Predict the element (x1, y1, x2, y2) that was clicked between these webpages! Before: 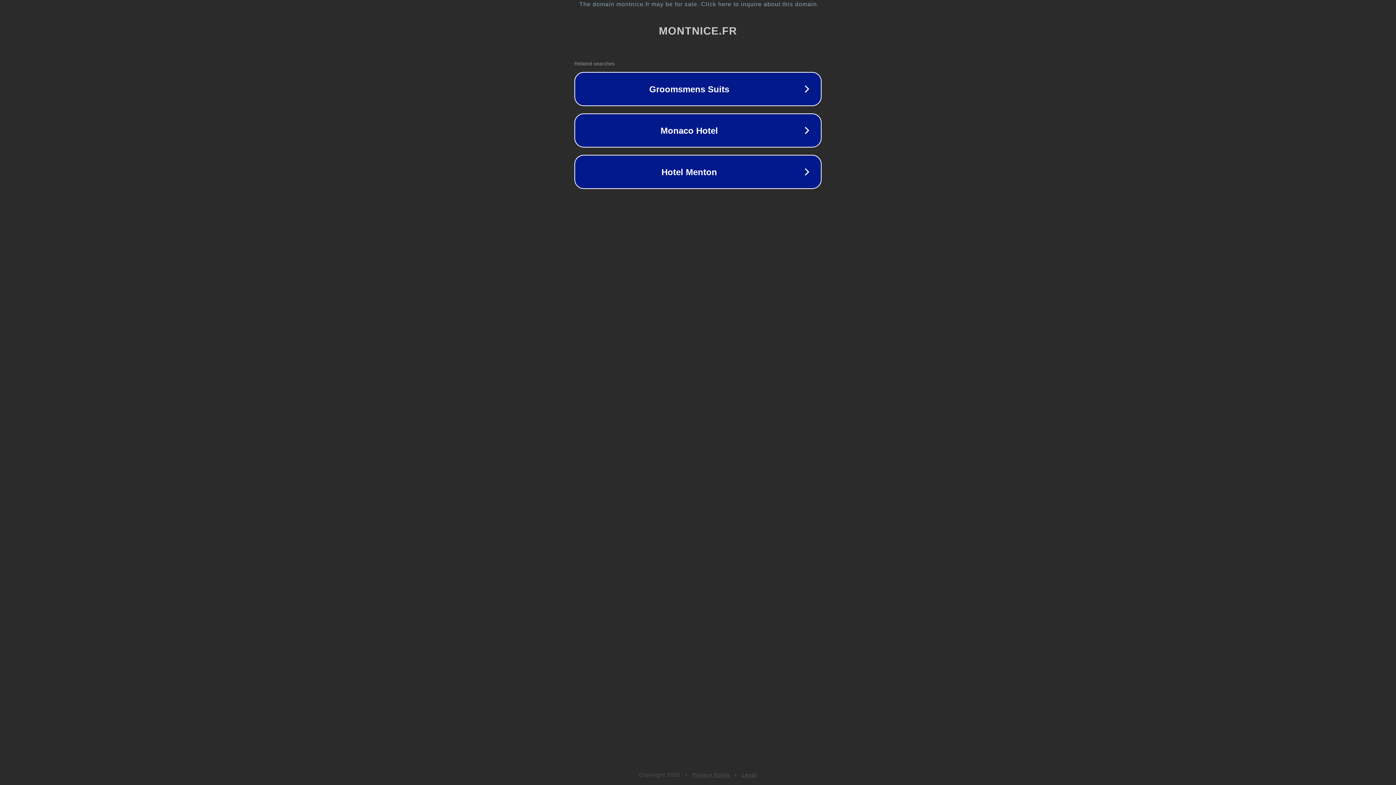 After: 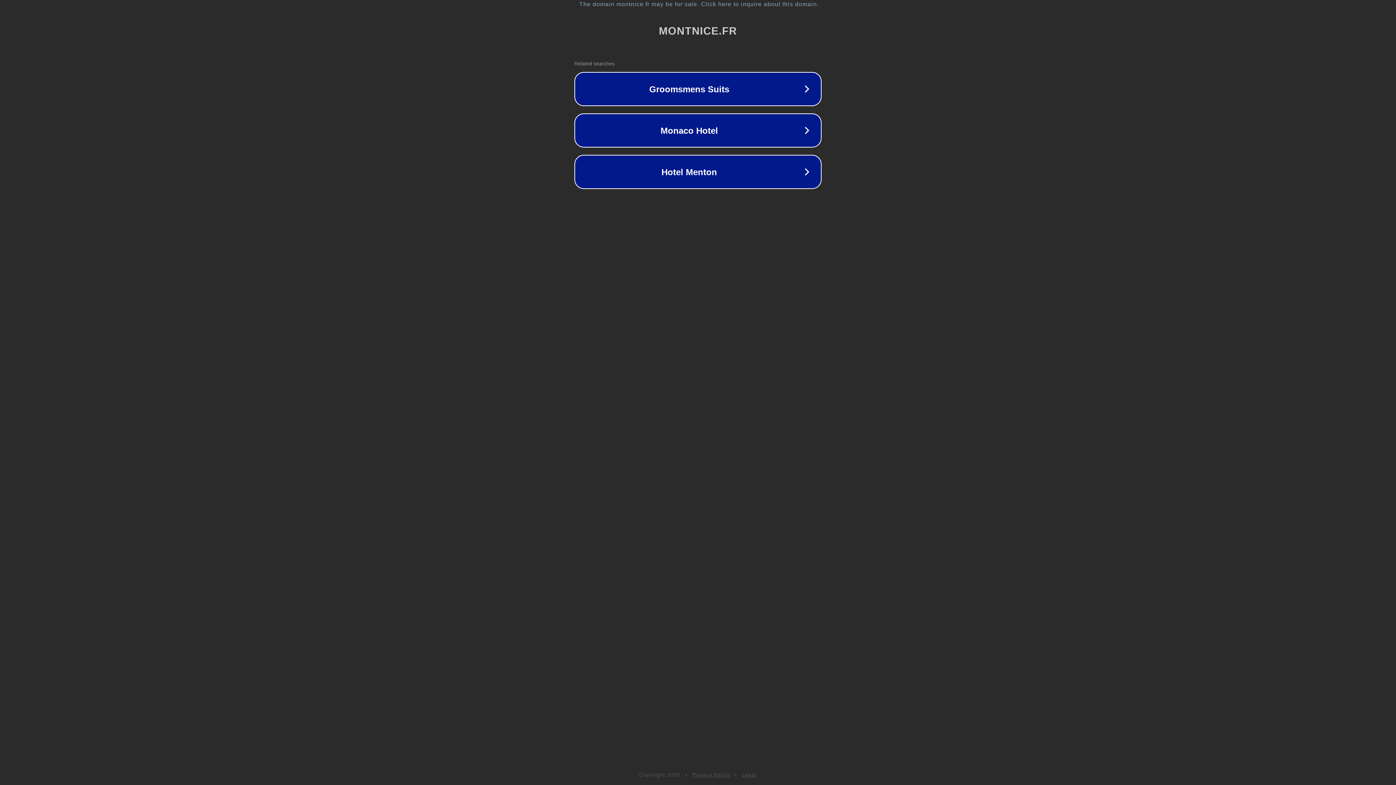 Action: label: Legal bbox: (742, 772, 757, 778)